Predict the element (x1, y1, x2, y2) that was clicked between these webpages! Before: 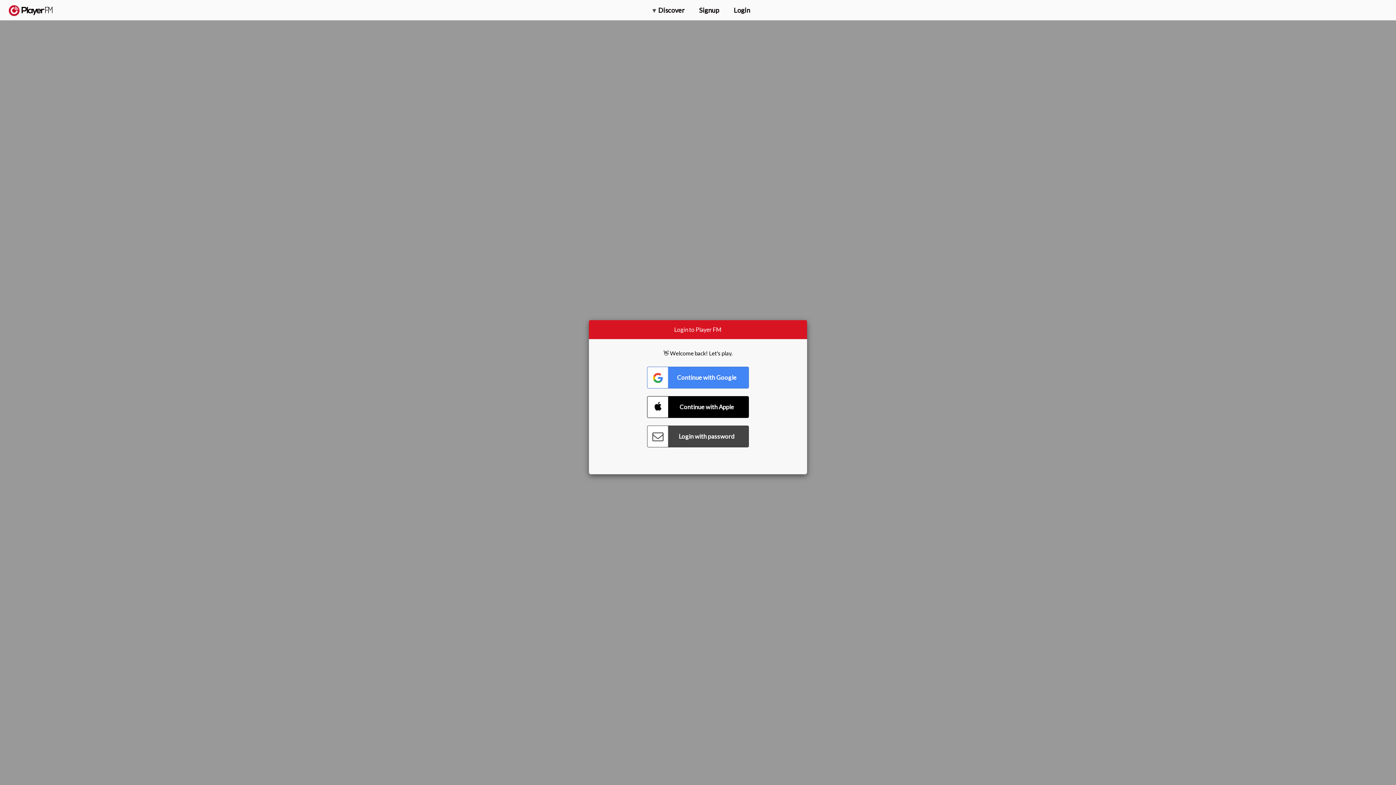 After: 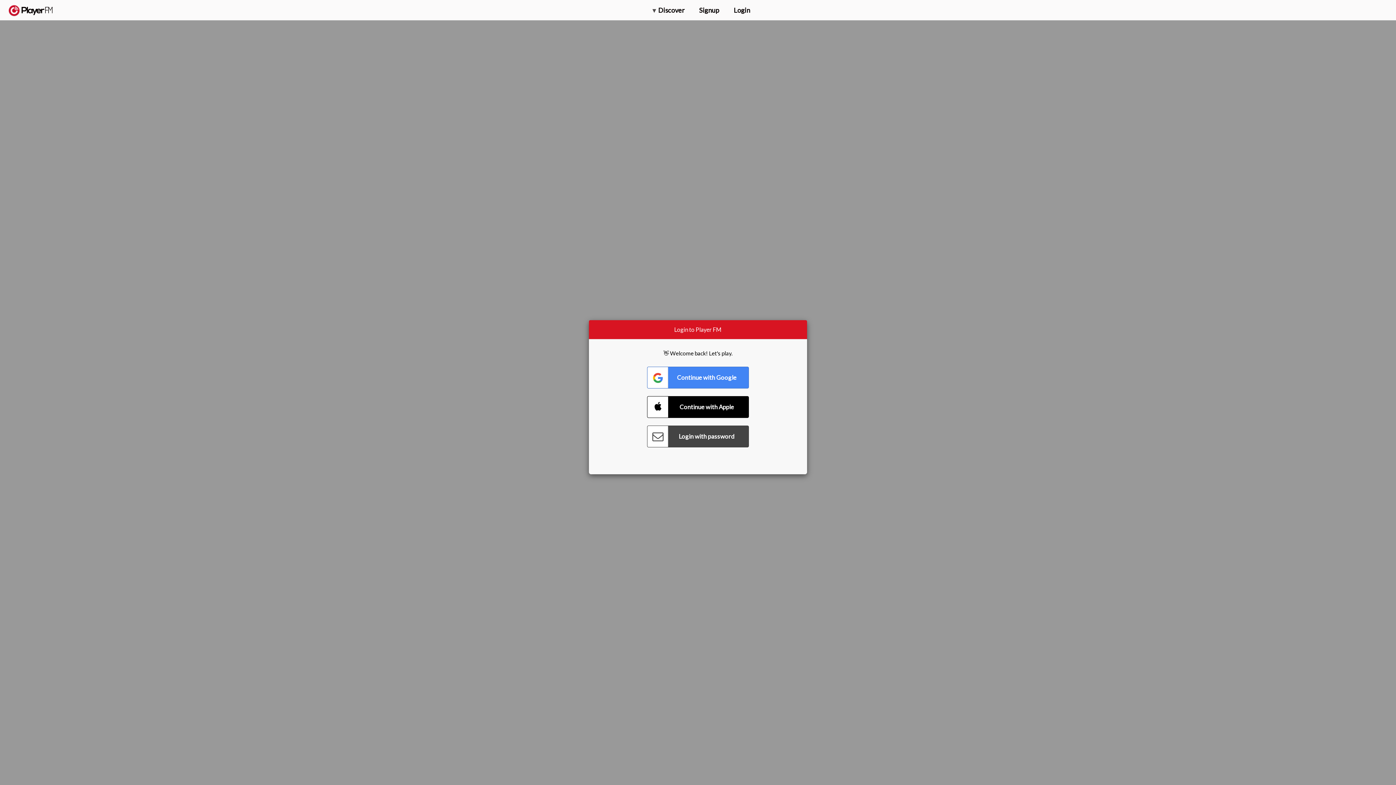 Action: label: Menu launcher bbox: (1375, 5, 1382, 13)